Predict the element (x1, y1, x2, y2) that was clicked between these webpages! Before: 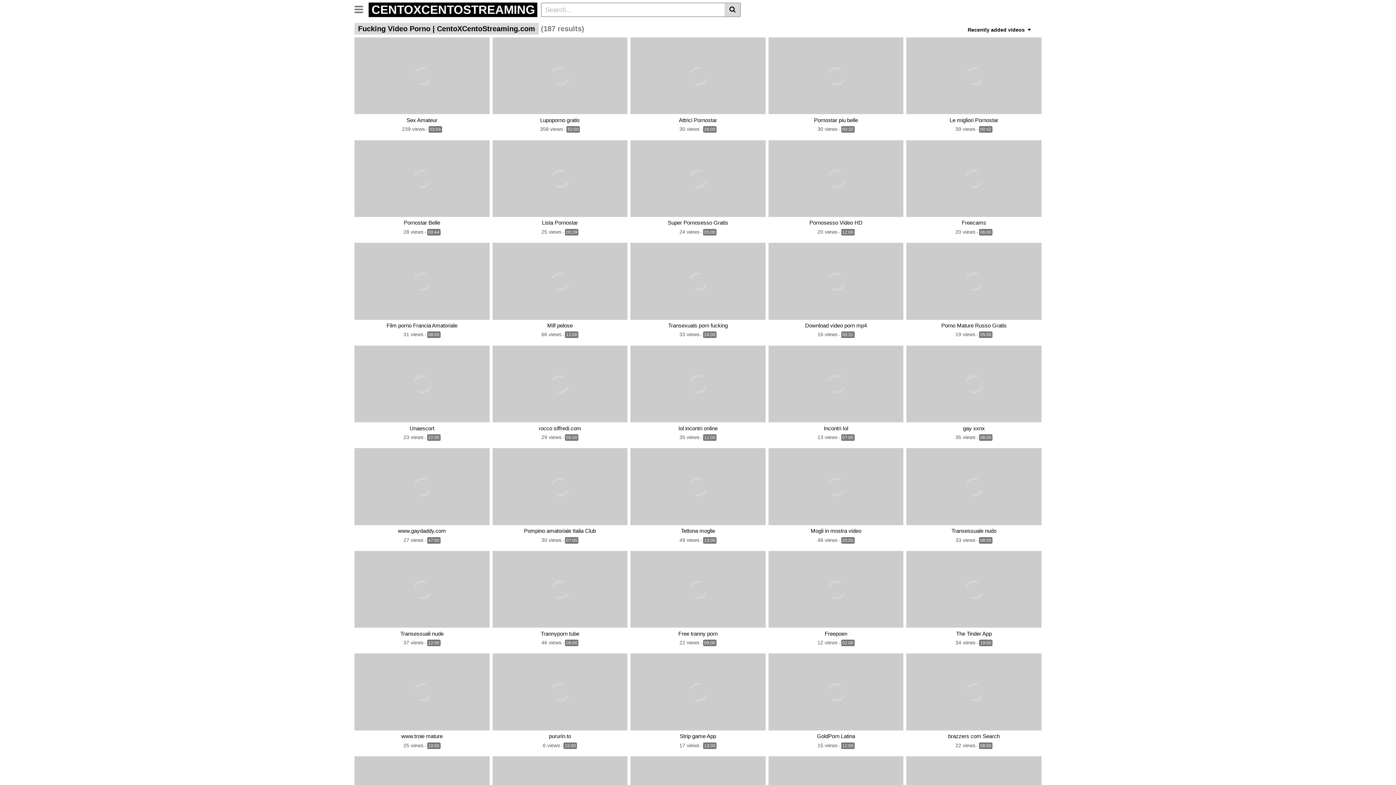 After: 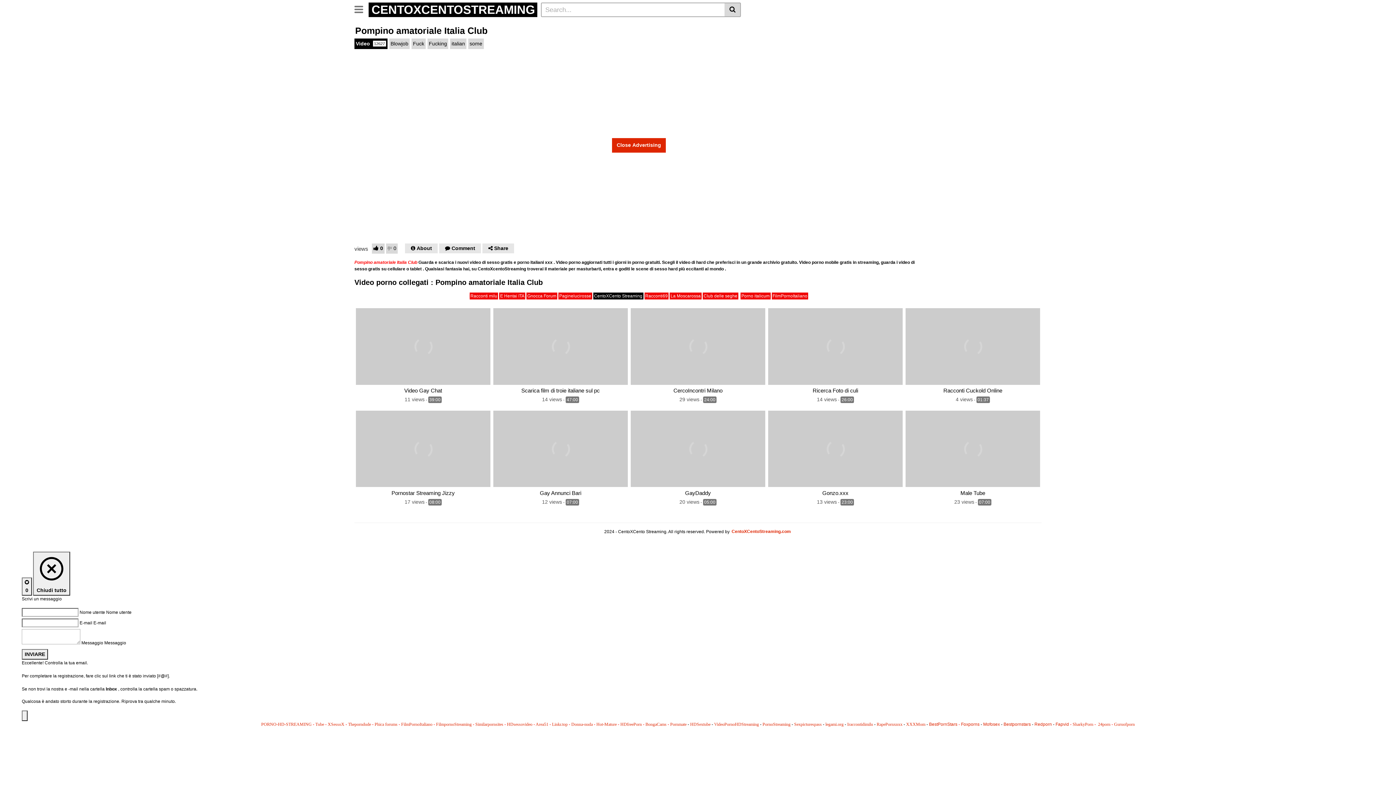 Action: bbox: (492, 448, 627, 525)